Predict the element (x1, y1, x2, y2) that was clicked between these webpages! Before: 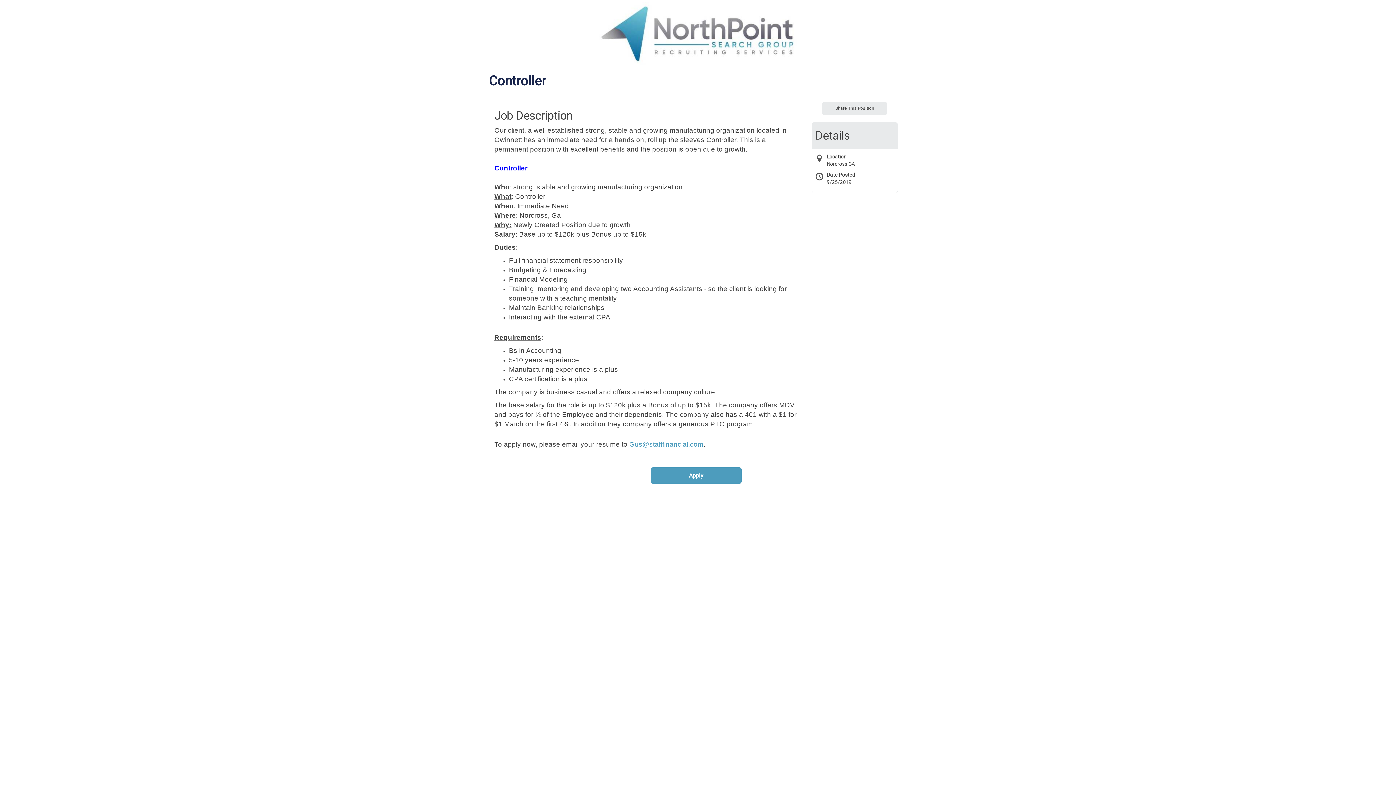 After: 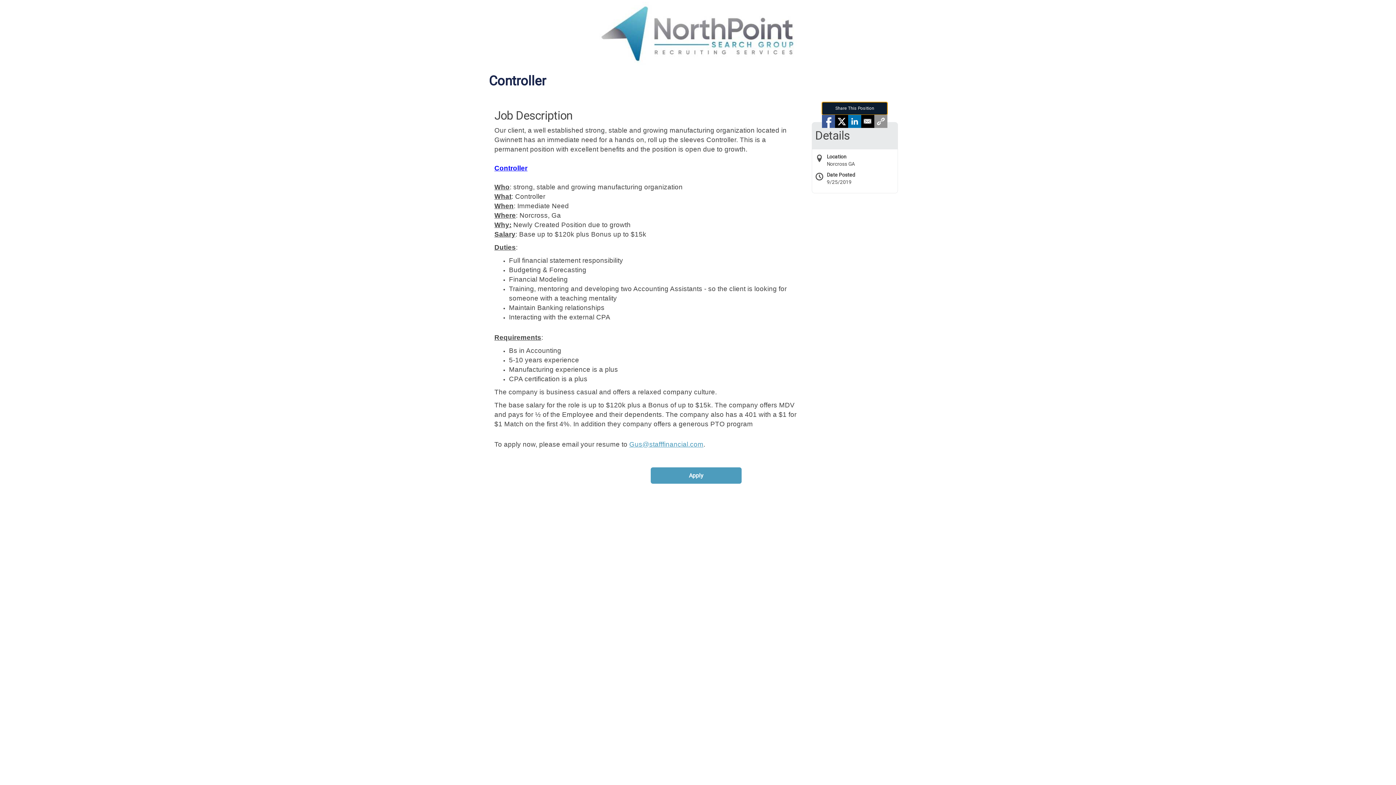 Action: label: Share This Position bbox: (822, 102, 887, 114)